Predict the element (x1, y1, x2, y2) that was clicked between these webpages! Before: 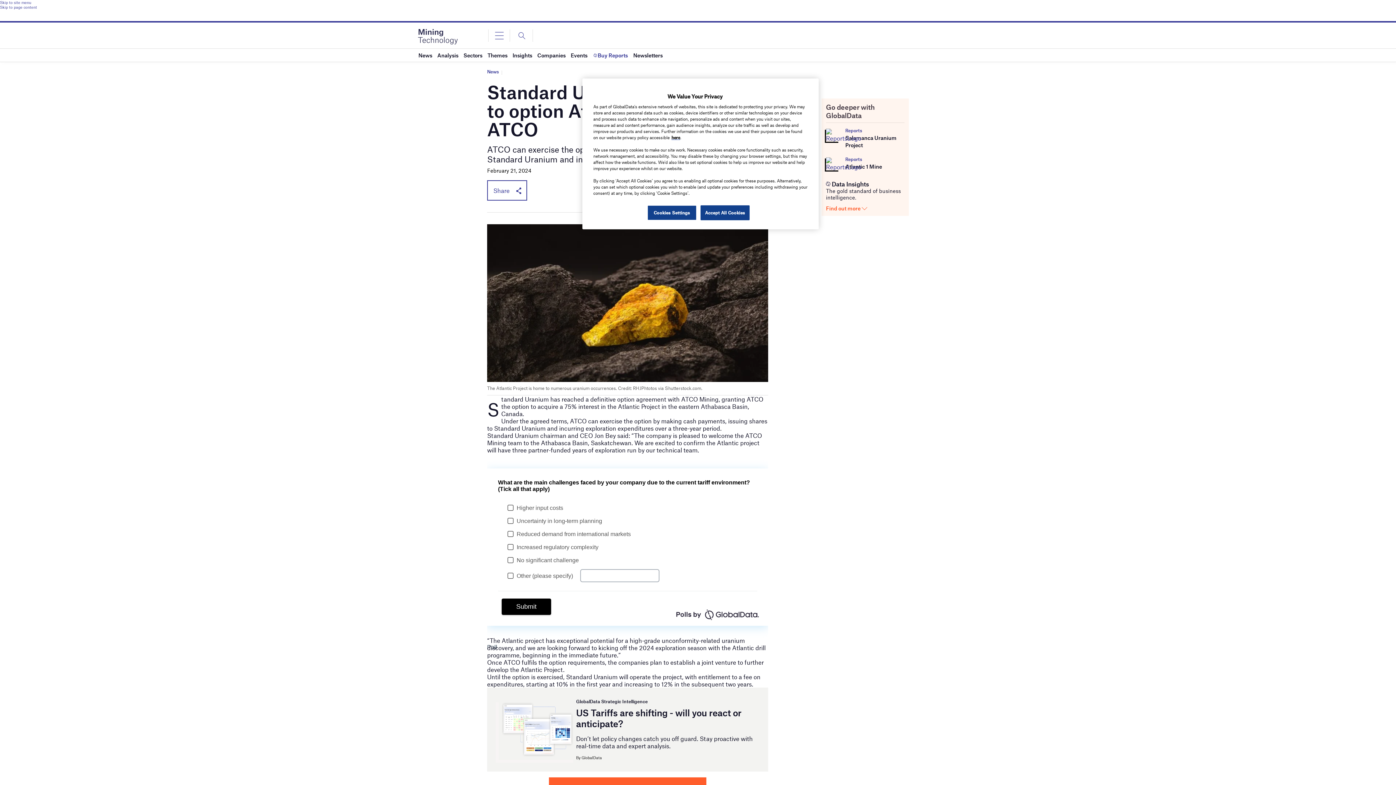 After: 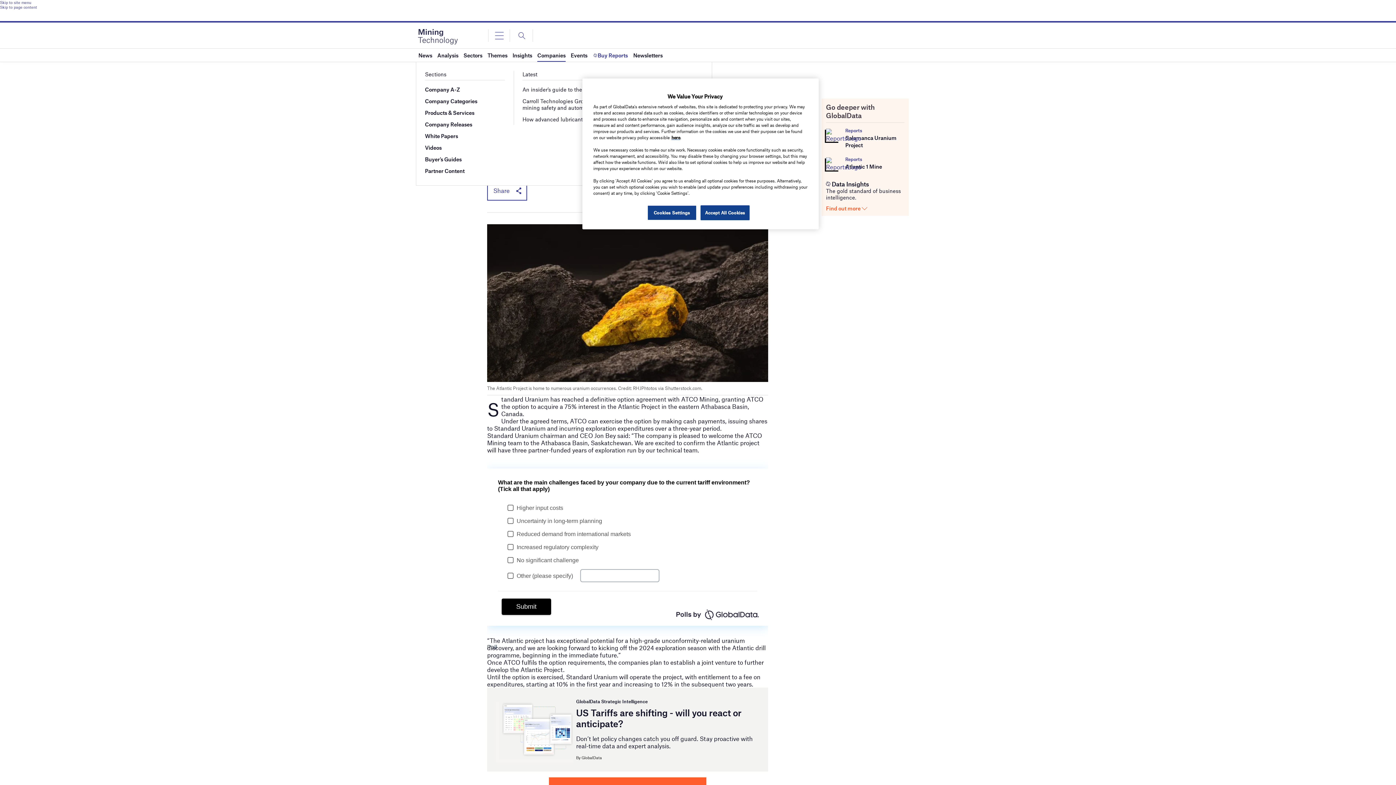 Action: label: Companies bbox: (537, 48, 565, 61)